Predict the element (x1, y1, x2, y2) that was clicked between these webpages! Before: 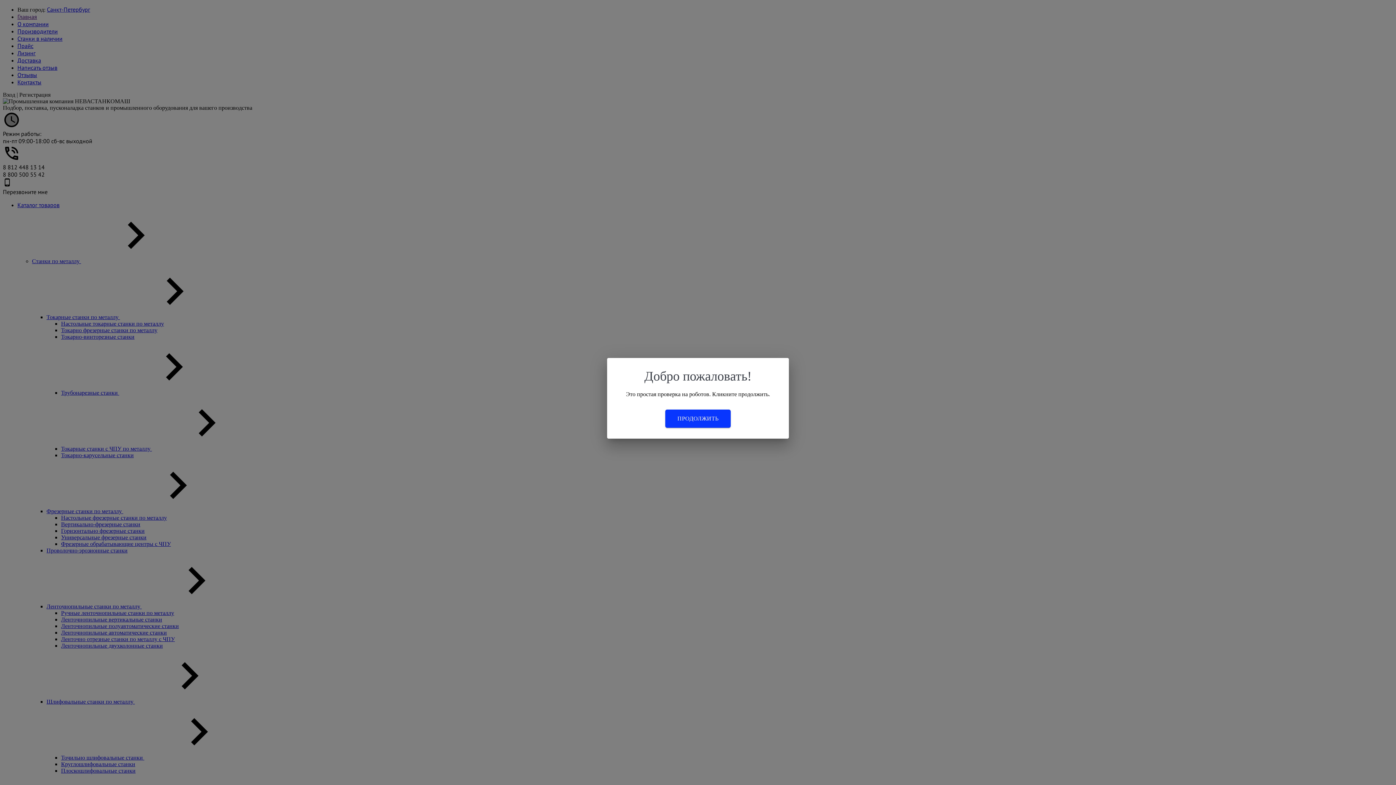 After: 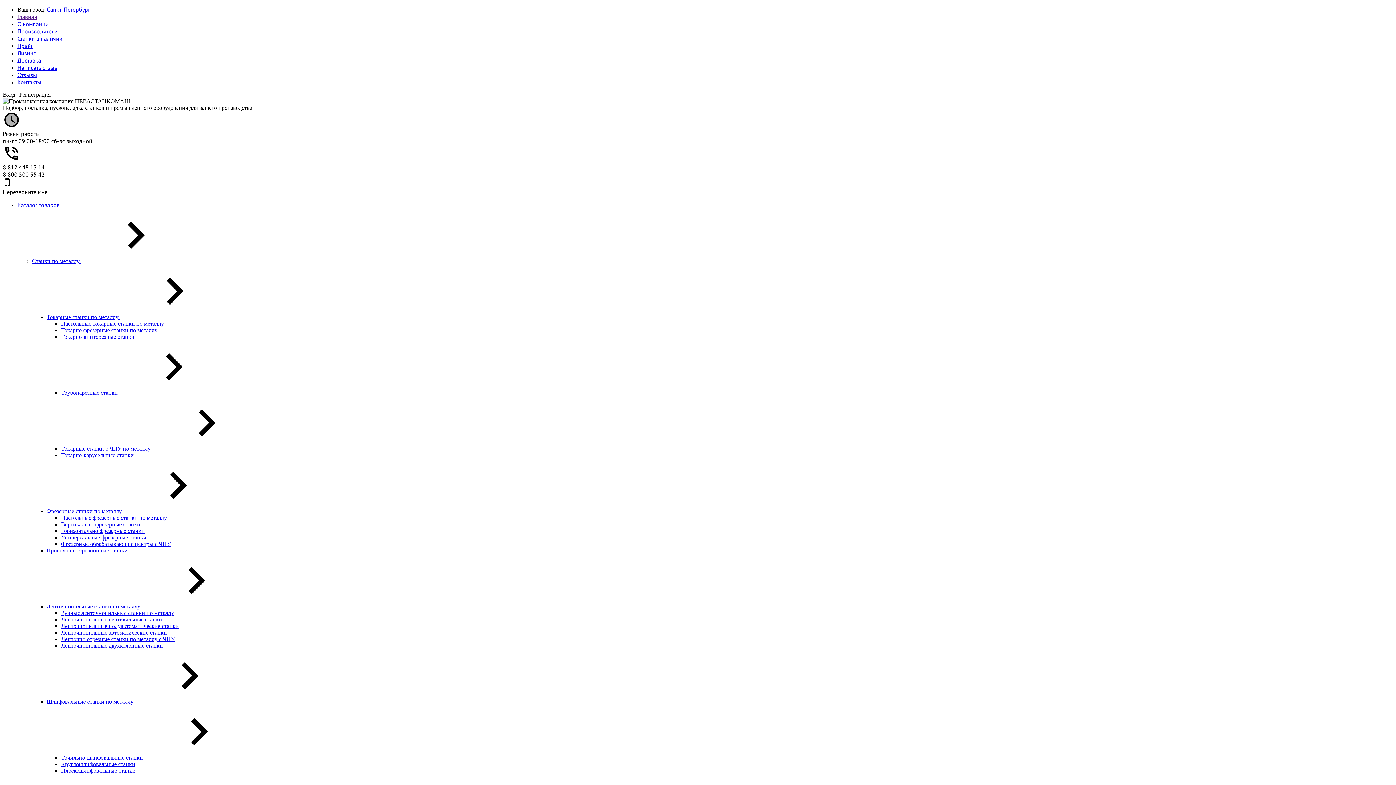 Action: bbox: (665, 409, 730, 428) label: ПРОДОЛЖИТЬ